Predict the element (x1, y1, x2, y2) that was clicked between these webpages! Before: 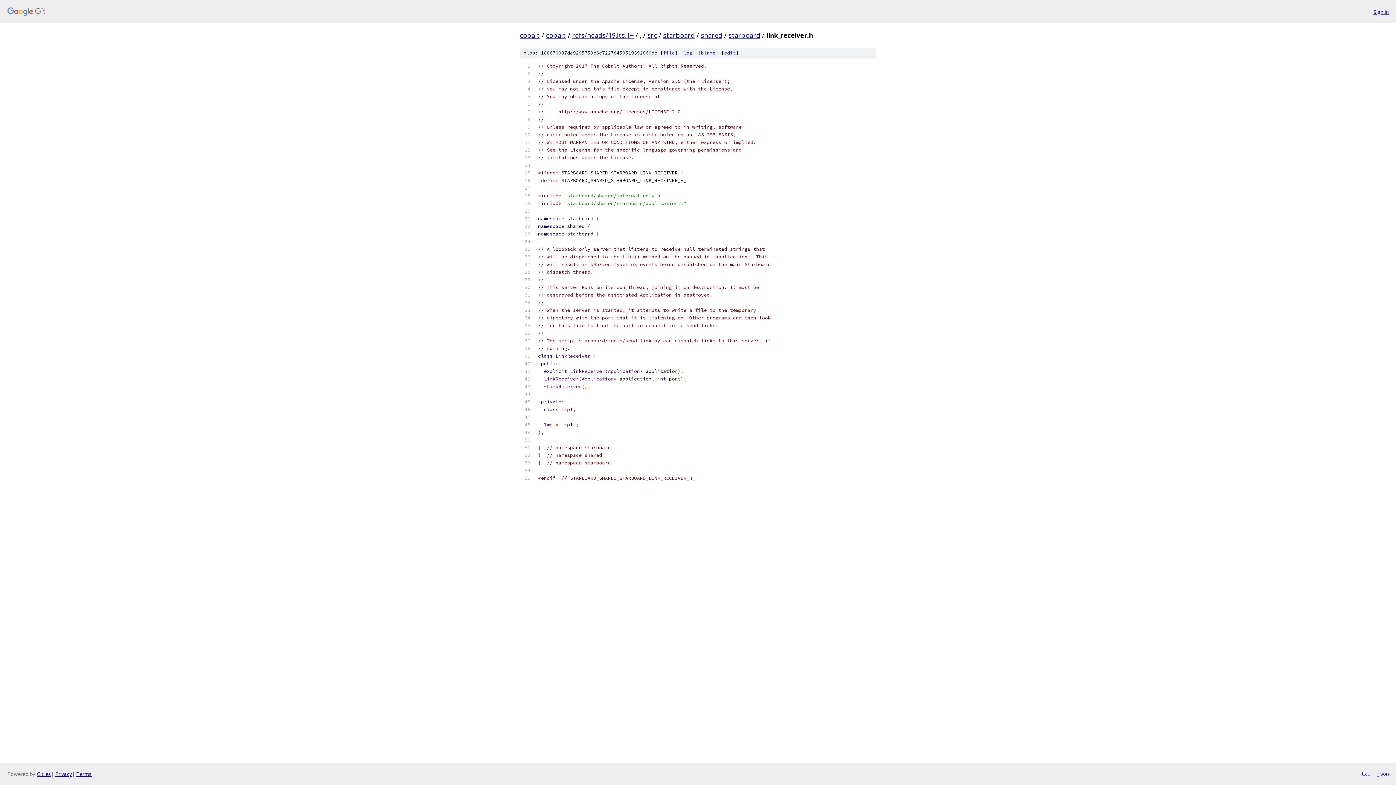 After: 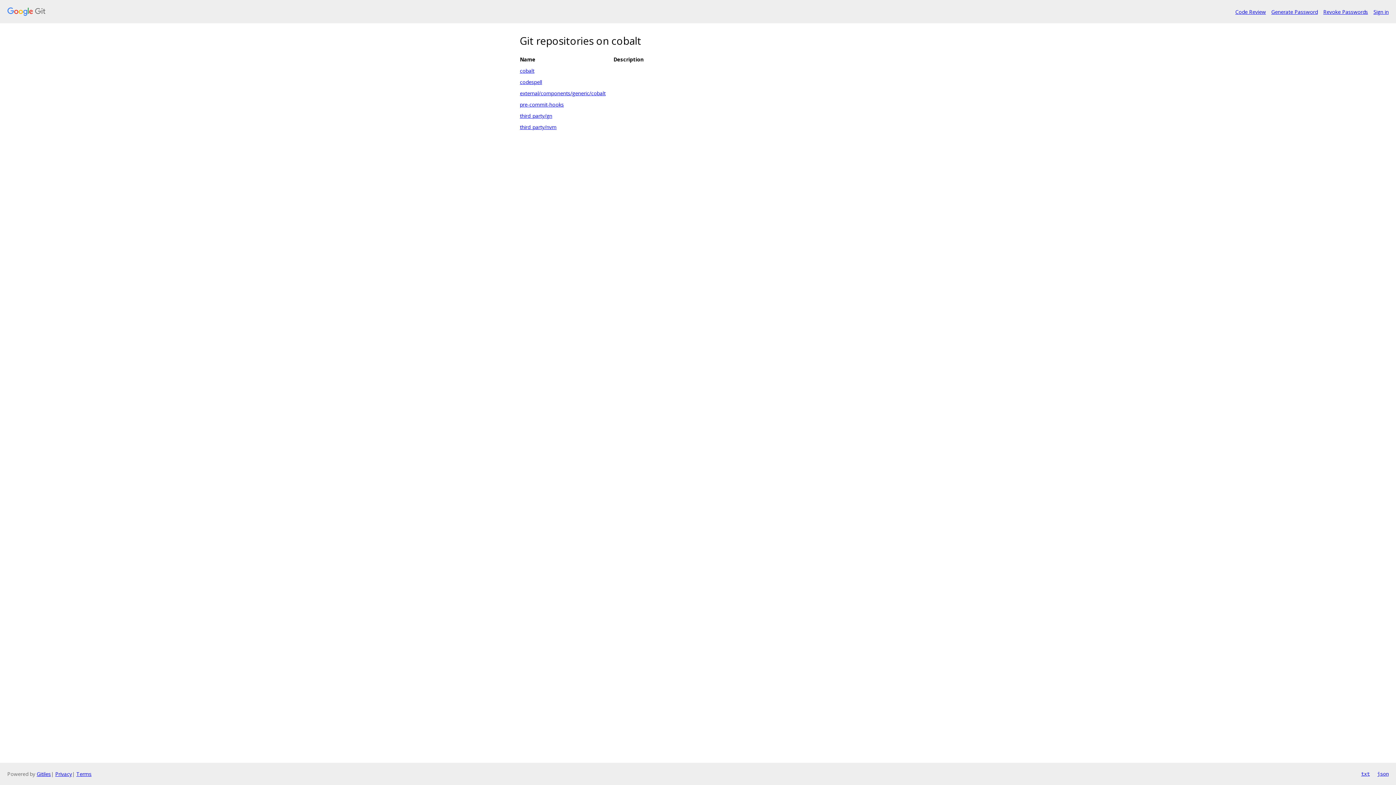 Action: label: cobalt bbox: (520, 30, 540, 39)